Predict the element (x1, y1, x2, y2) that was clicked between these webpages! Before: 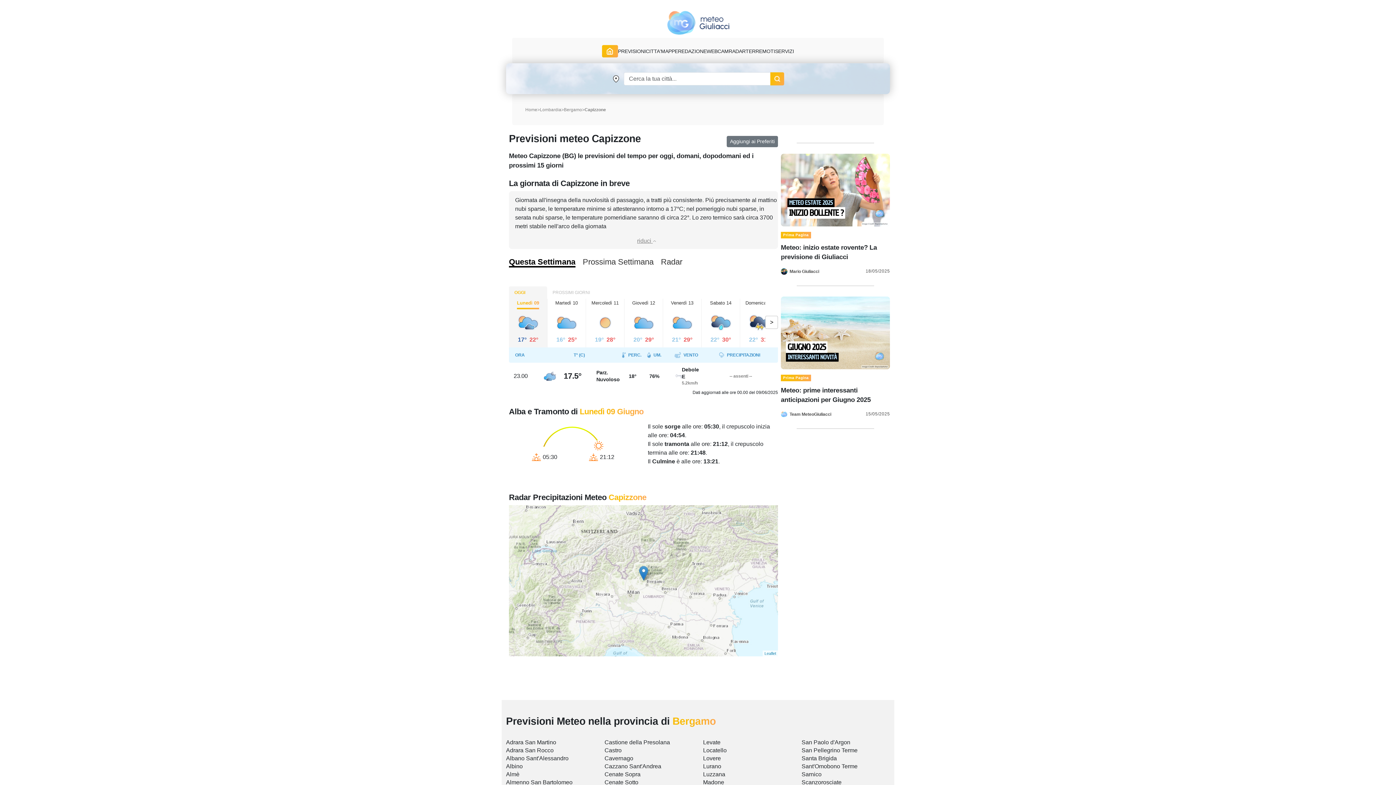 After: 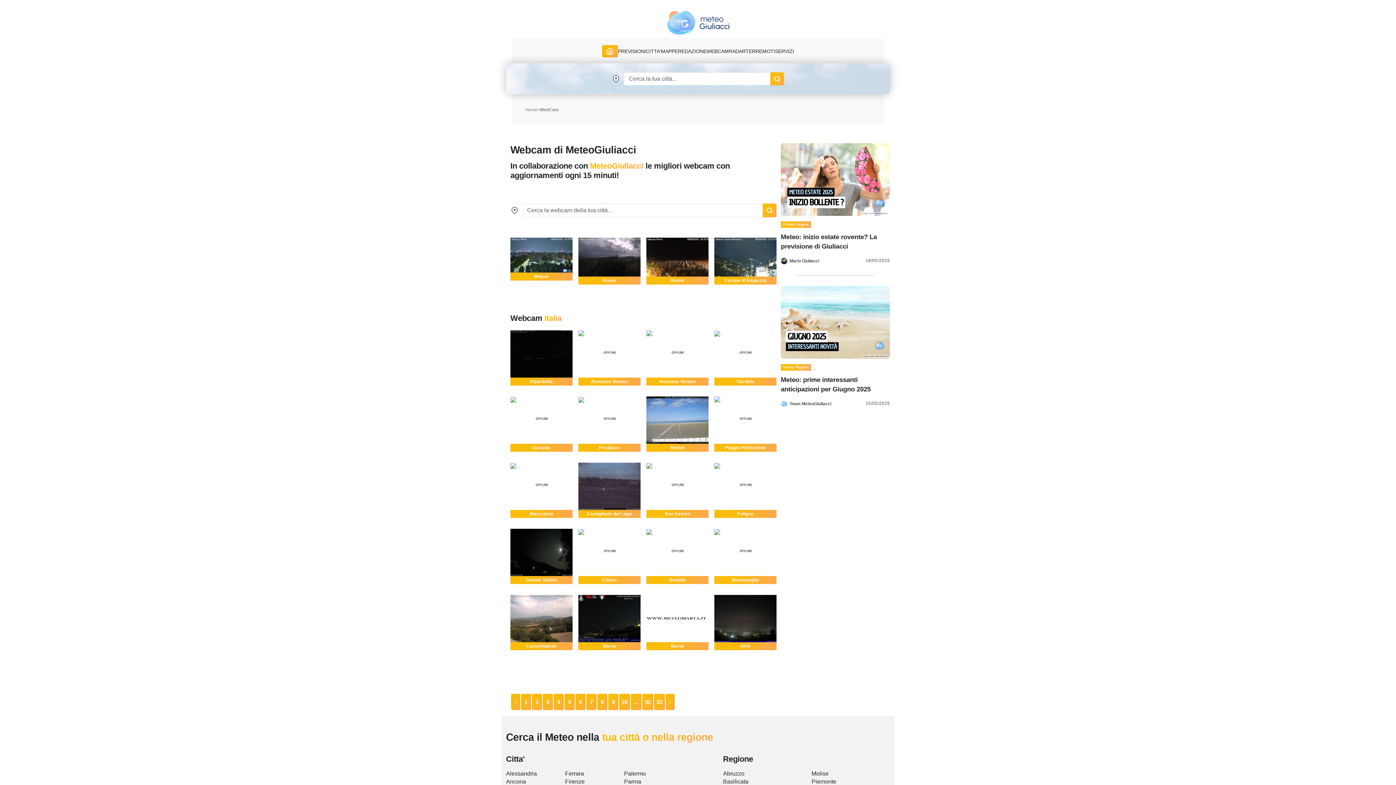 Action: bbox: (706, 48, 728, 54) label: WEBCAM